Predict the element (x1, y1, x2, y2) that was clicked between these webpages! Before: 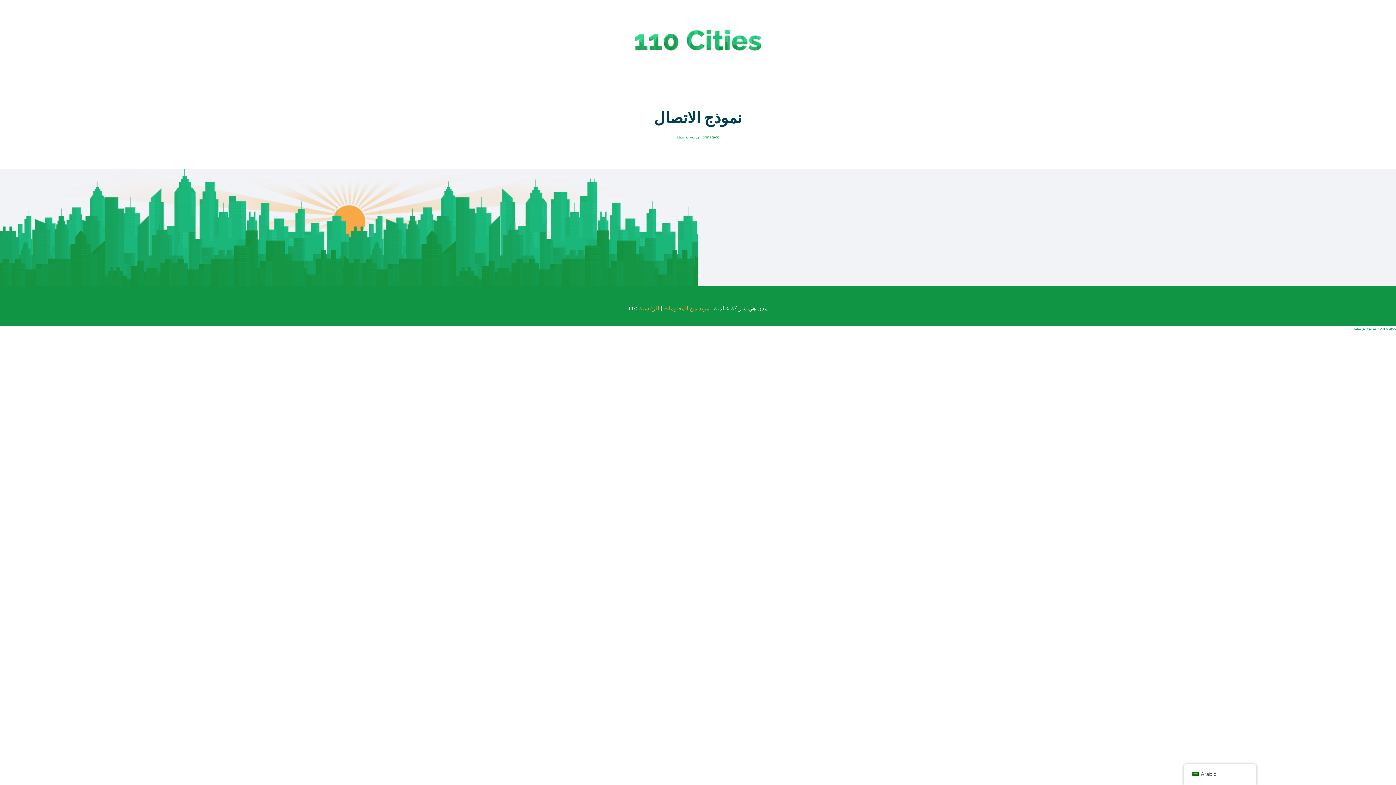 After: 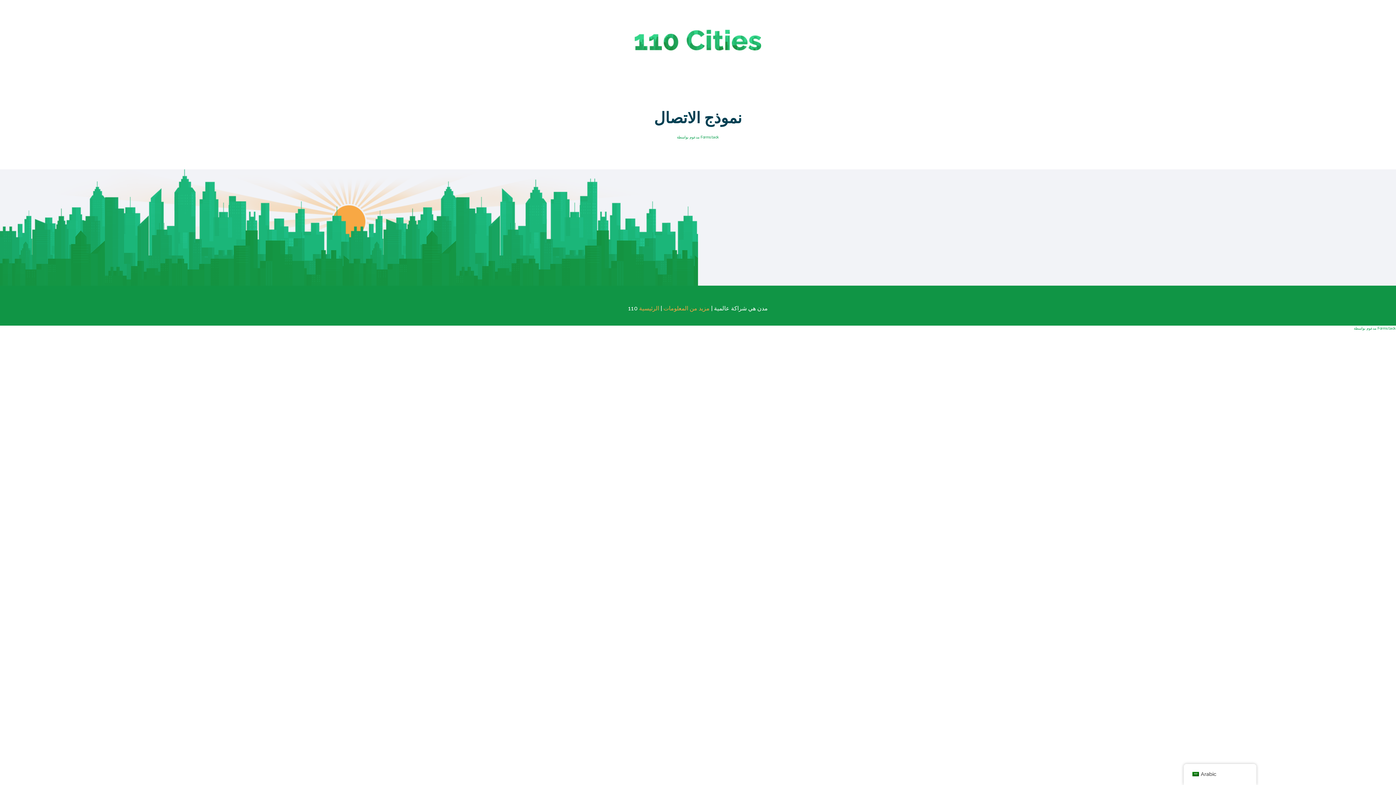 Action: bbox: (663, 305, 709, 312) label: مزيد من المعلومات